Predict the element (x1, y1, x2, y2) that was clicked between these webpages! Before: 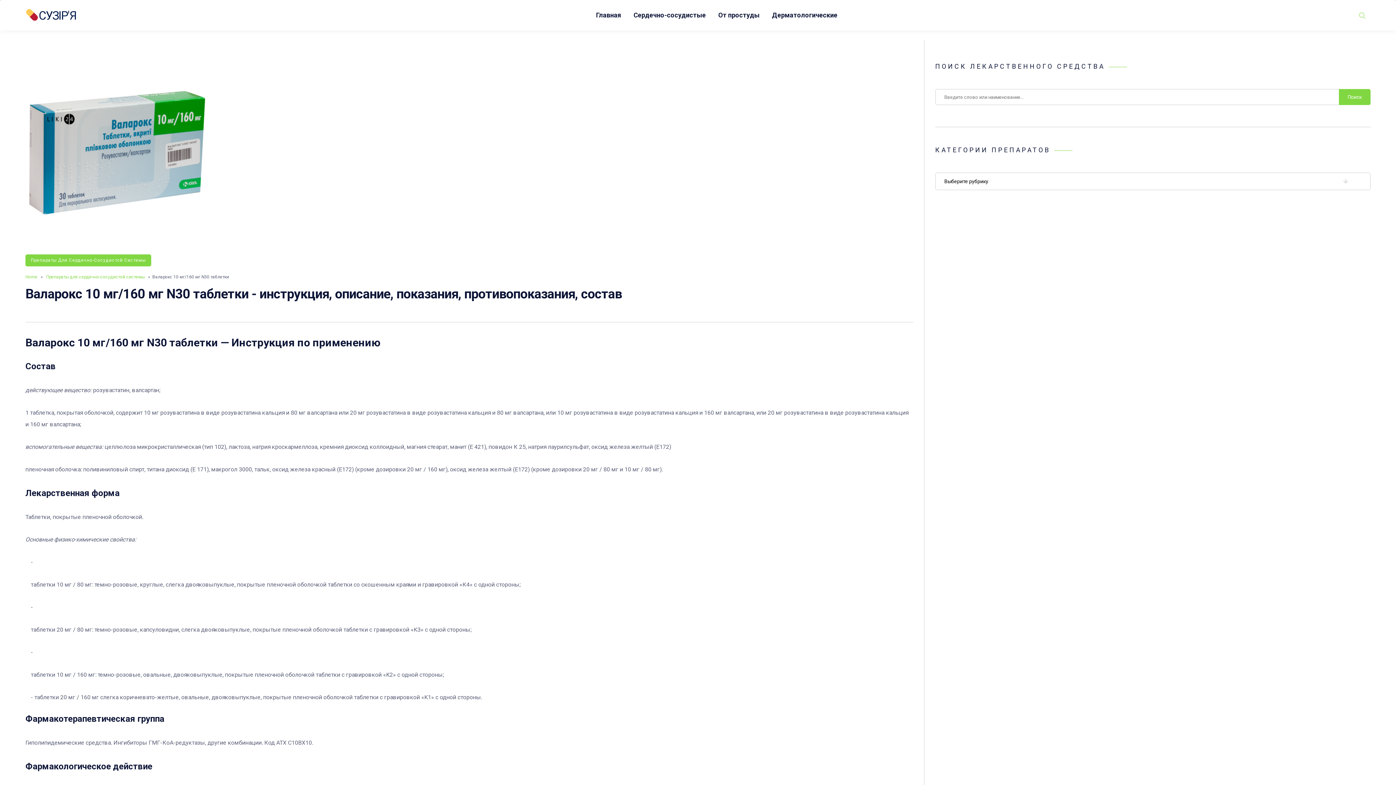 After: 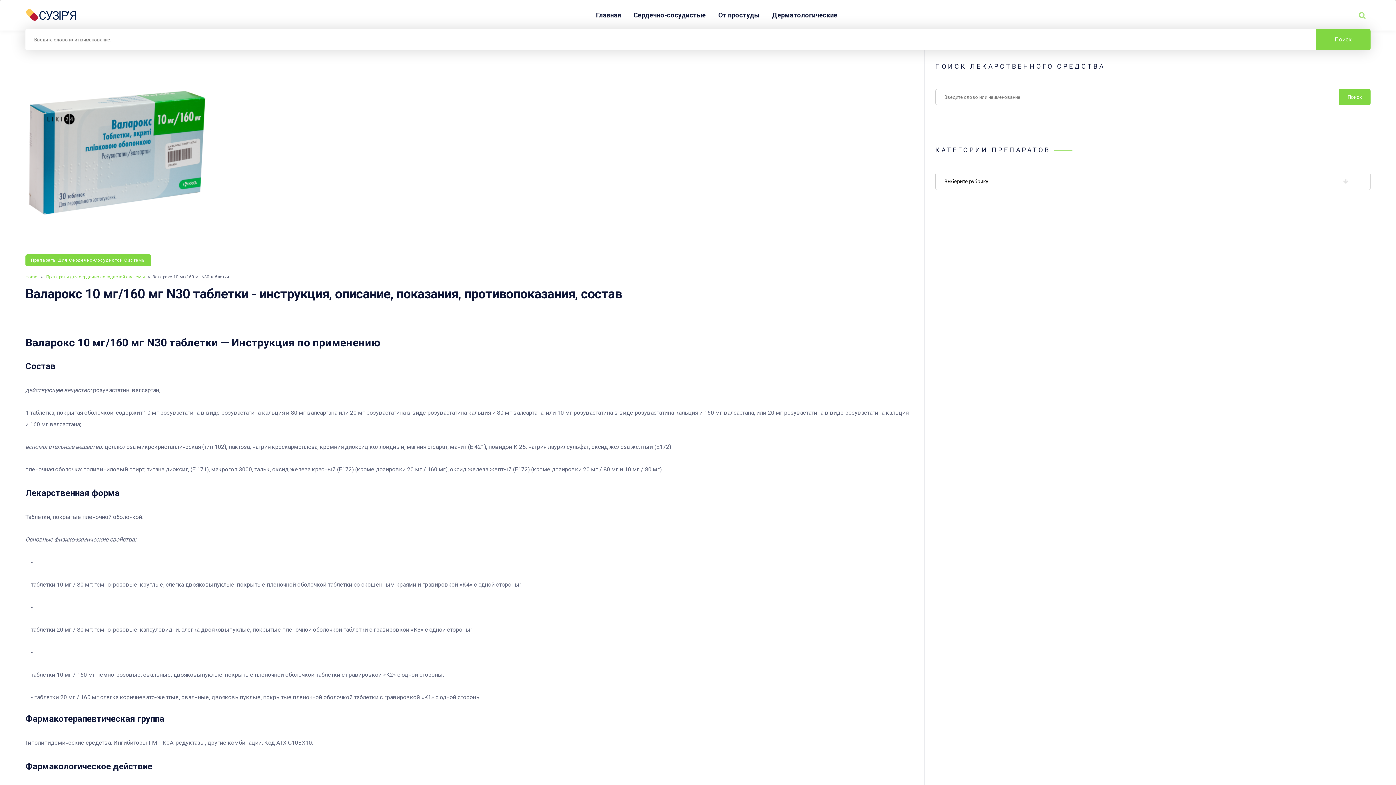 Action: label: Search website bbox: (1357, 8, 1367, 22)